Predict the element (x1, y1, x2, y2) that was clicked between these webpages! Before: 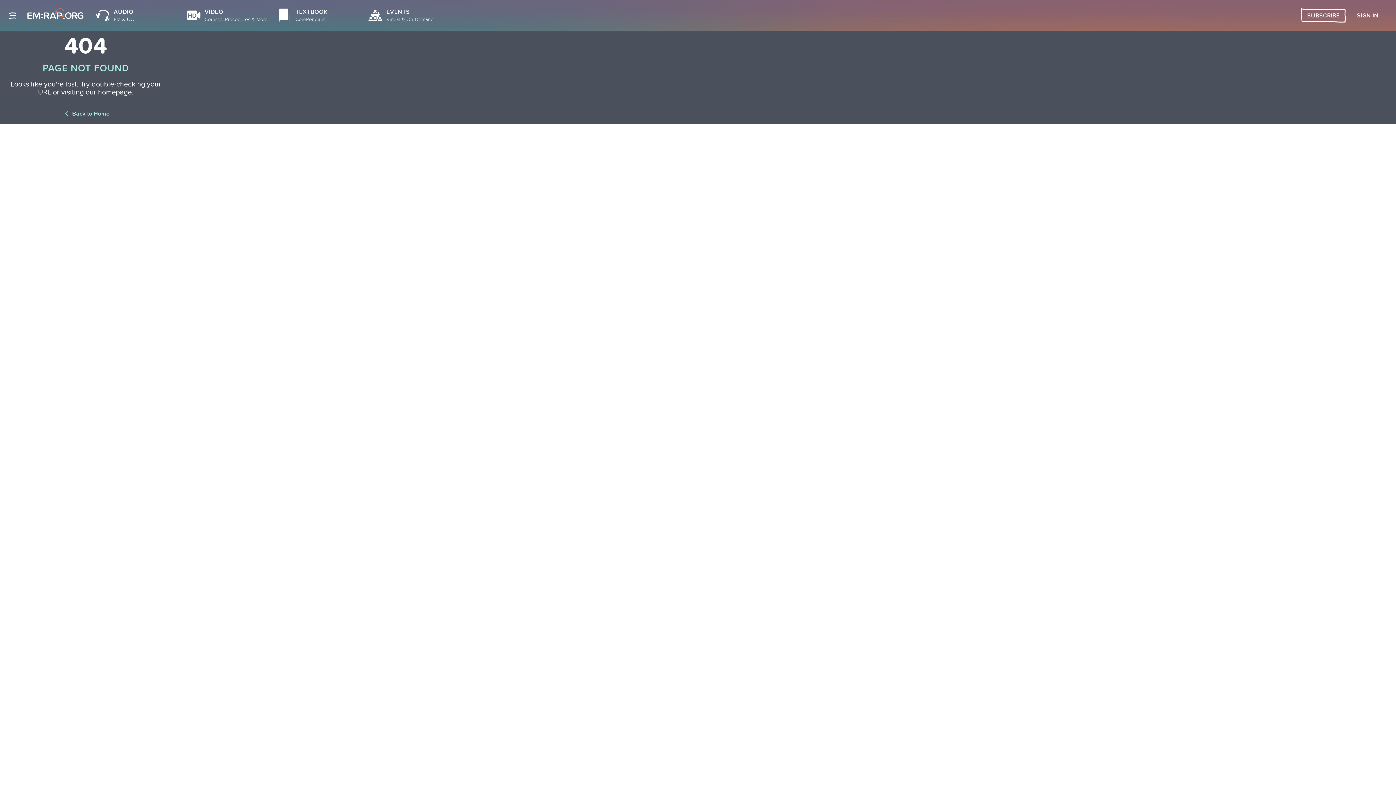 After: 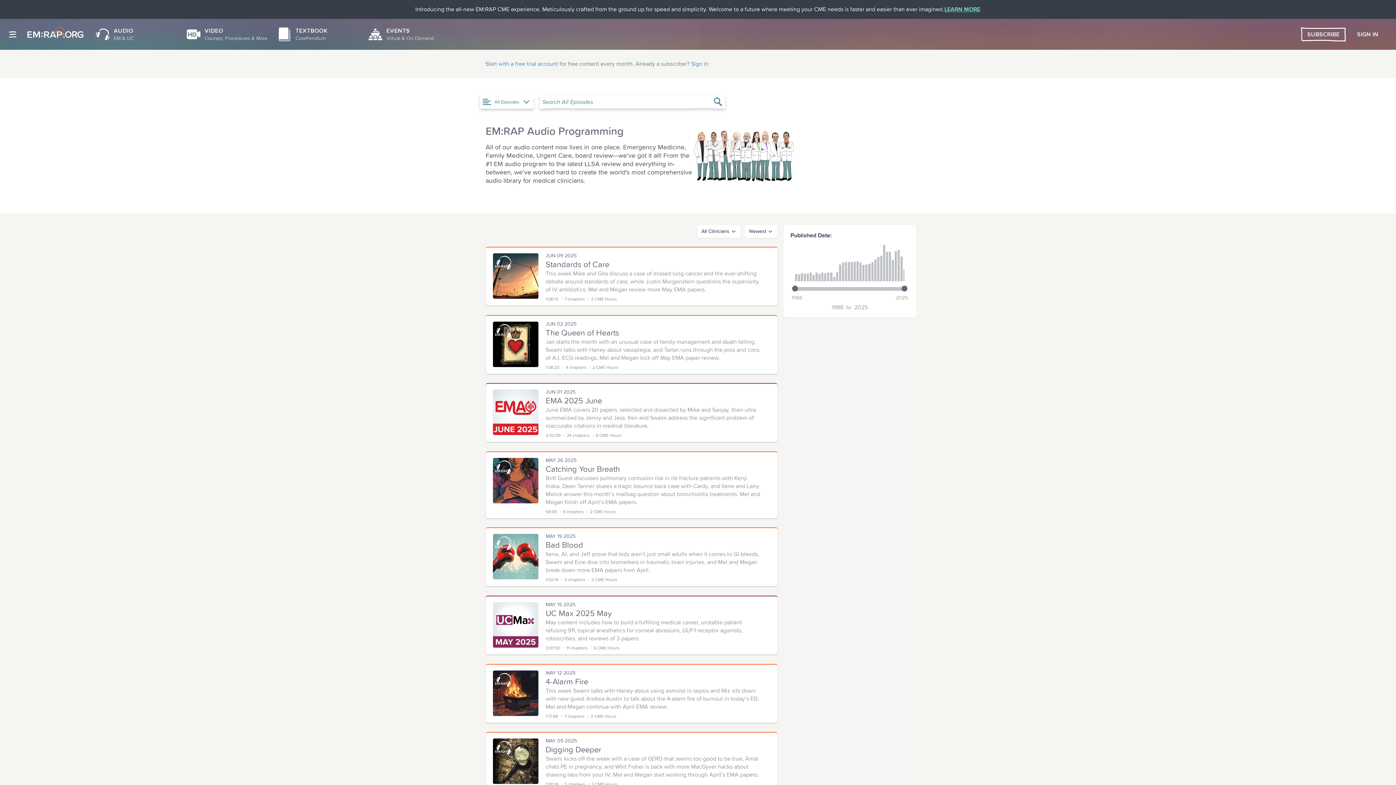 Action: label: AUDIO
EM & UC bbox: (90, 3, 181, 27)